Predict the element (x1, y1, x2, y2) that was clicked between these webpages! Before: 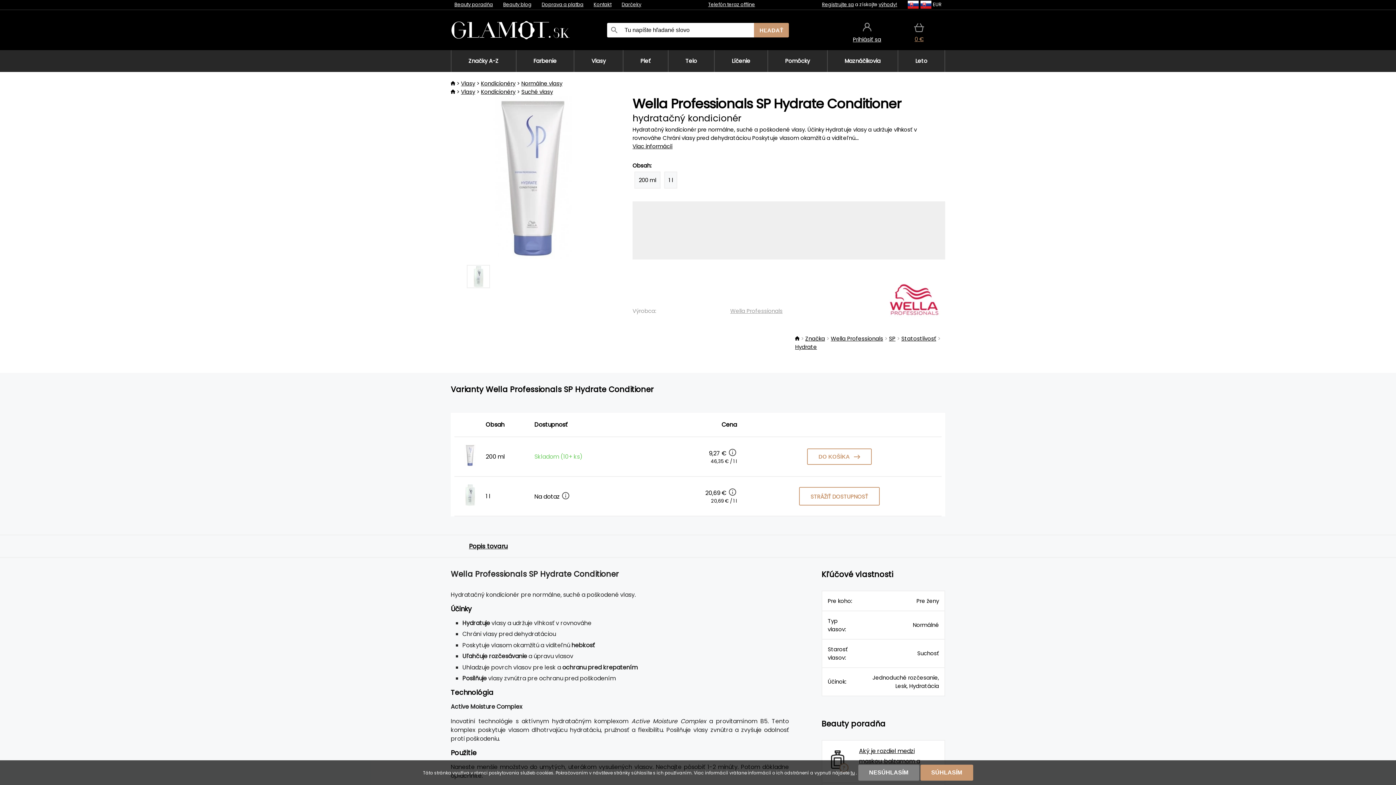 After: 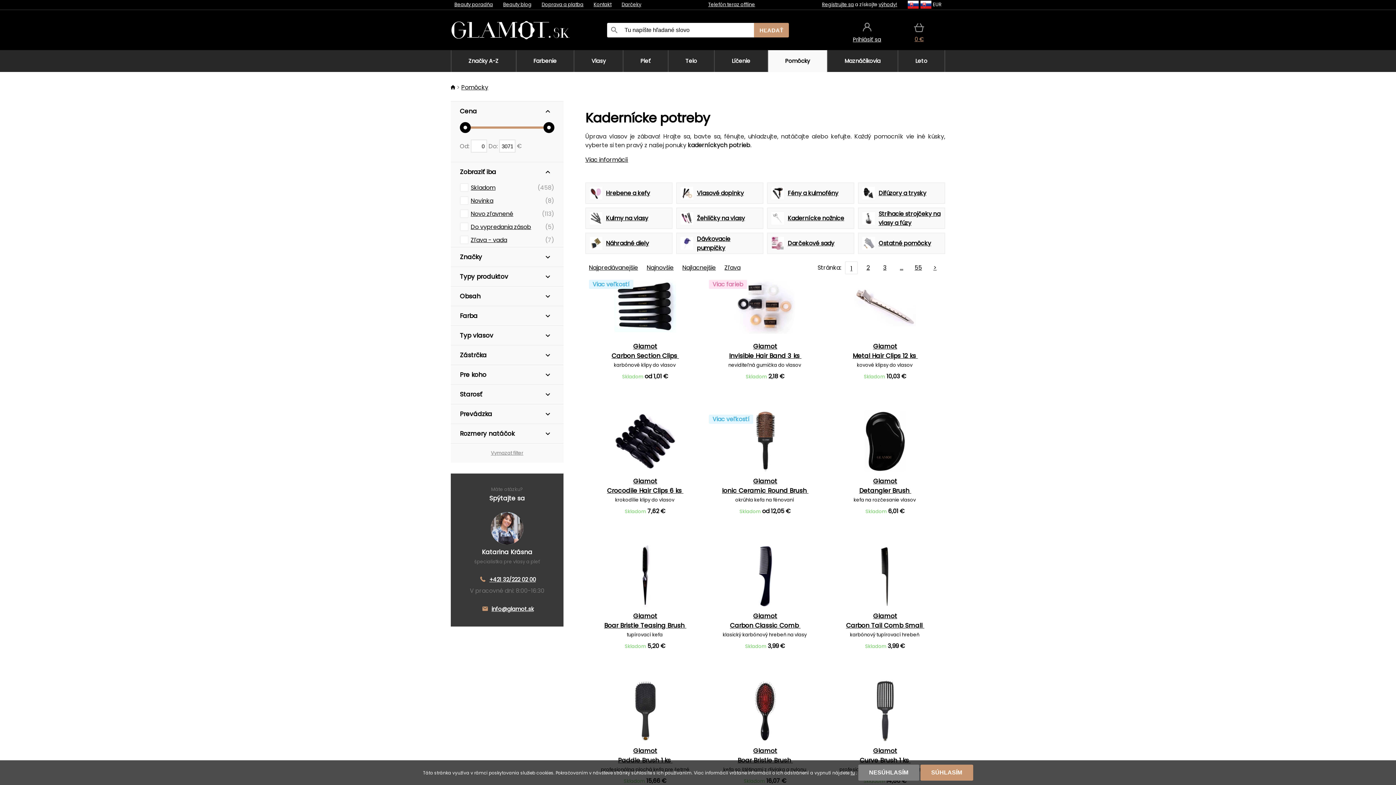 Action: label: Pomôcky bbox: (767, 50, 827, 72)